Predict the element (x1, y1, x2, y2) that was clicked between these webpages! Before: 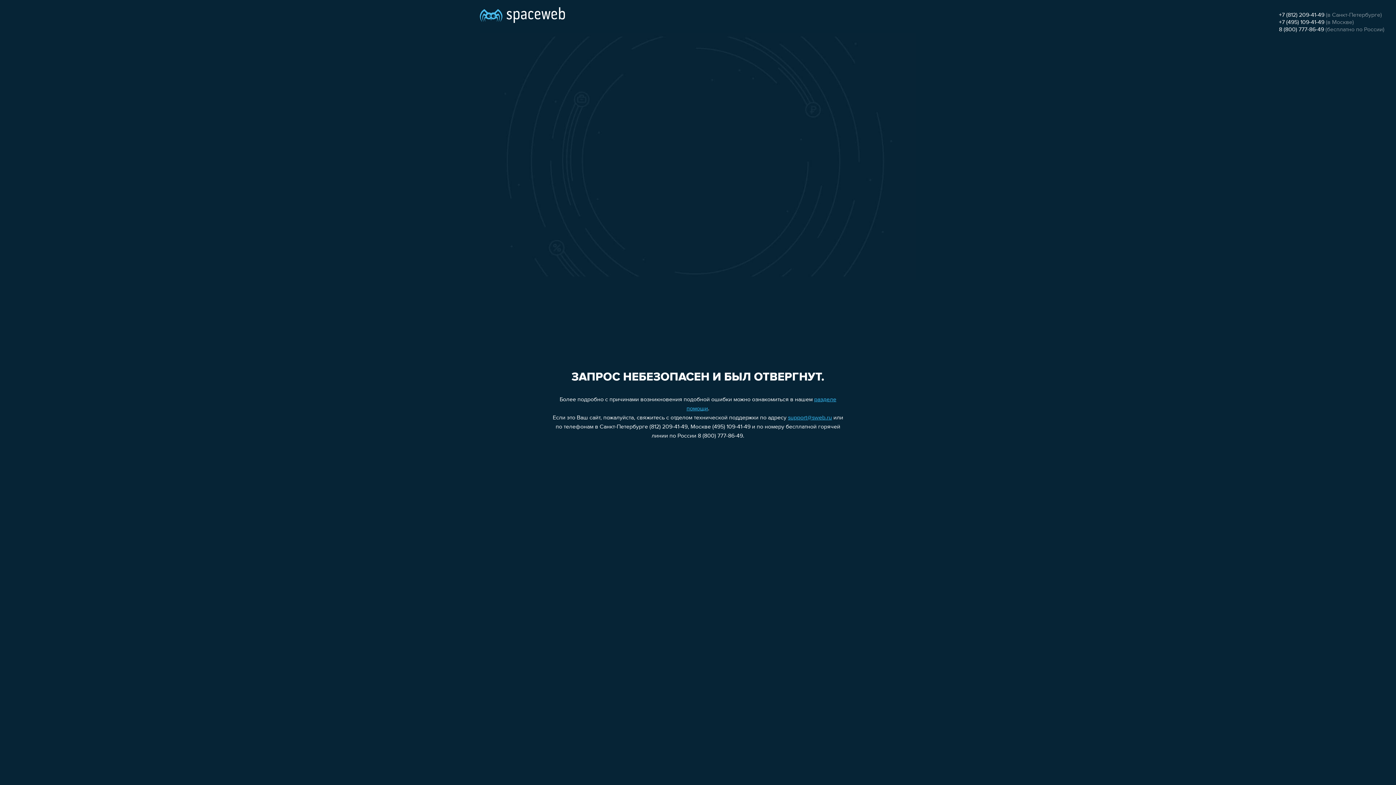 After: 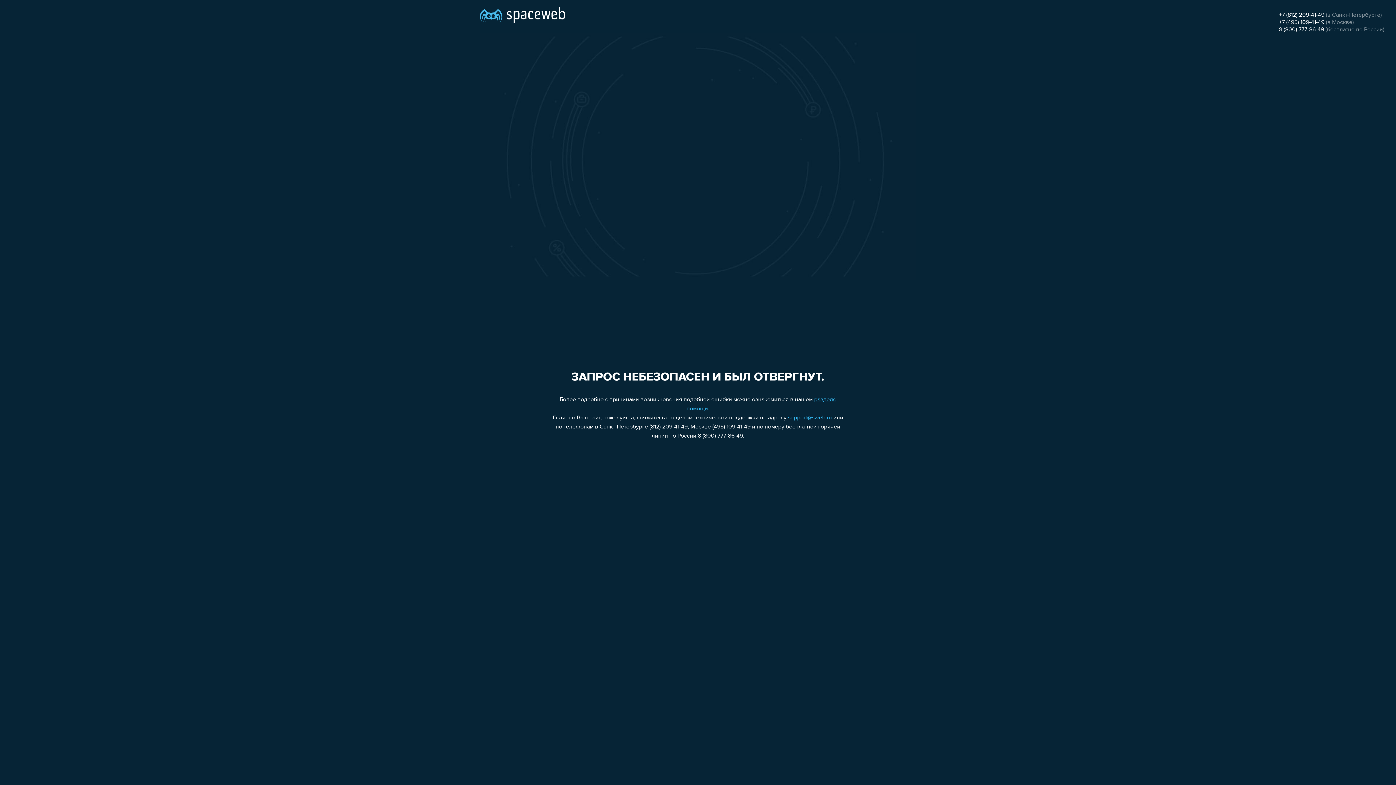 Action: bbox: (1279, 19, 1324, 25) label: +7 (495) 109-41-49